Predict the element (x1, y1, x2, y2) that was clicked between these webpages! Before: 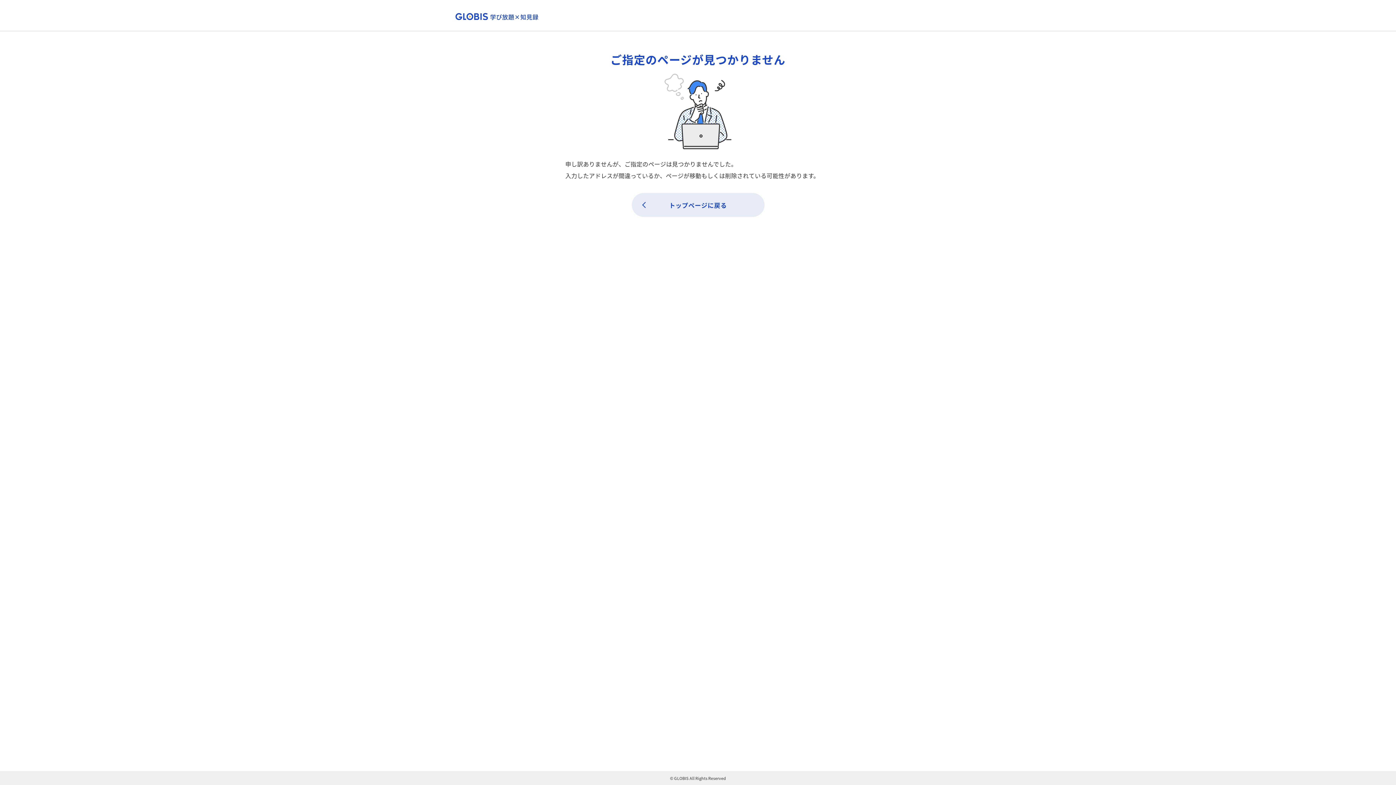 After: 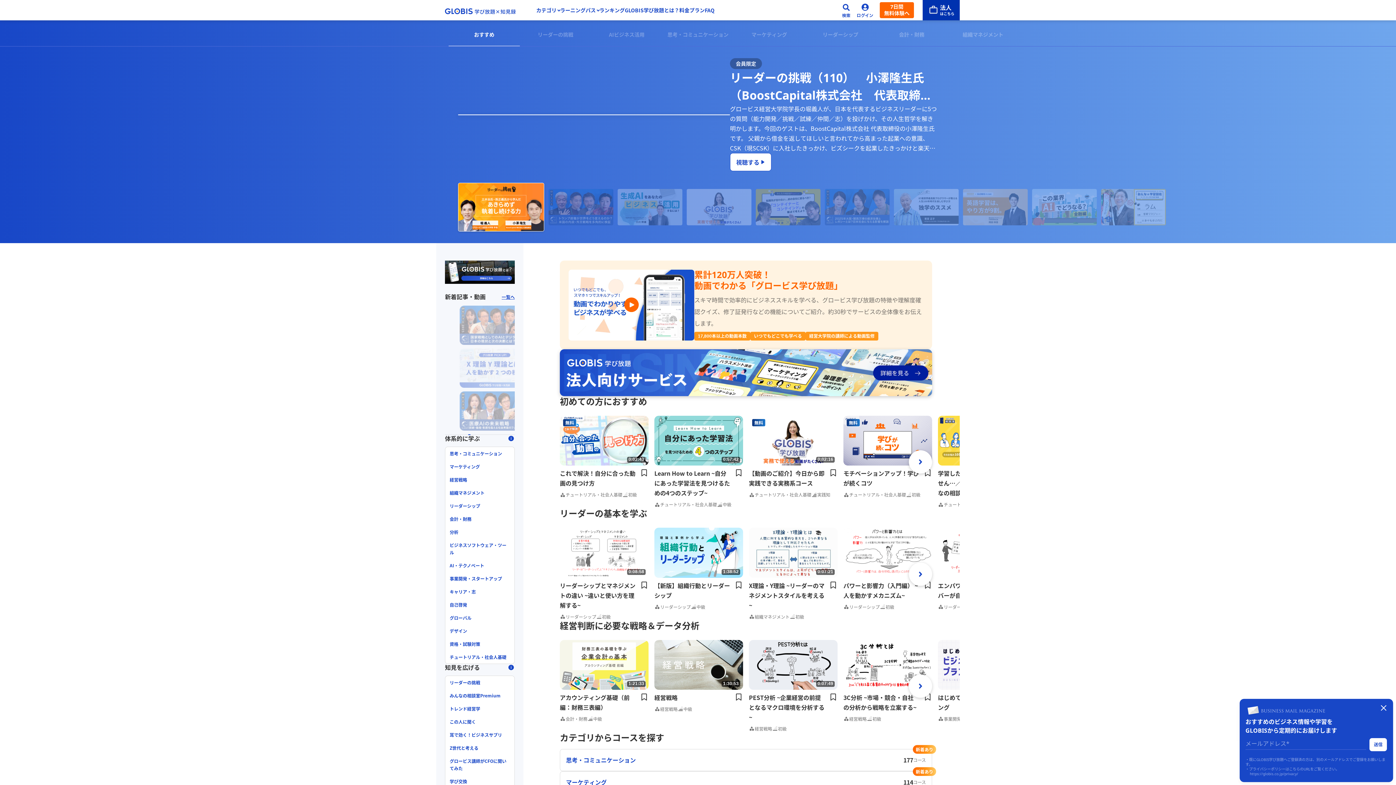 Action: bbox: (455, 11, 538, 19)